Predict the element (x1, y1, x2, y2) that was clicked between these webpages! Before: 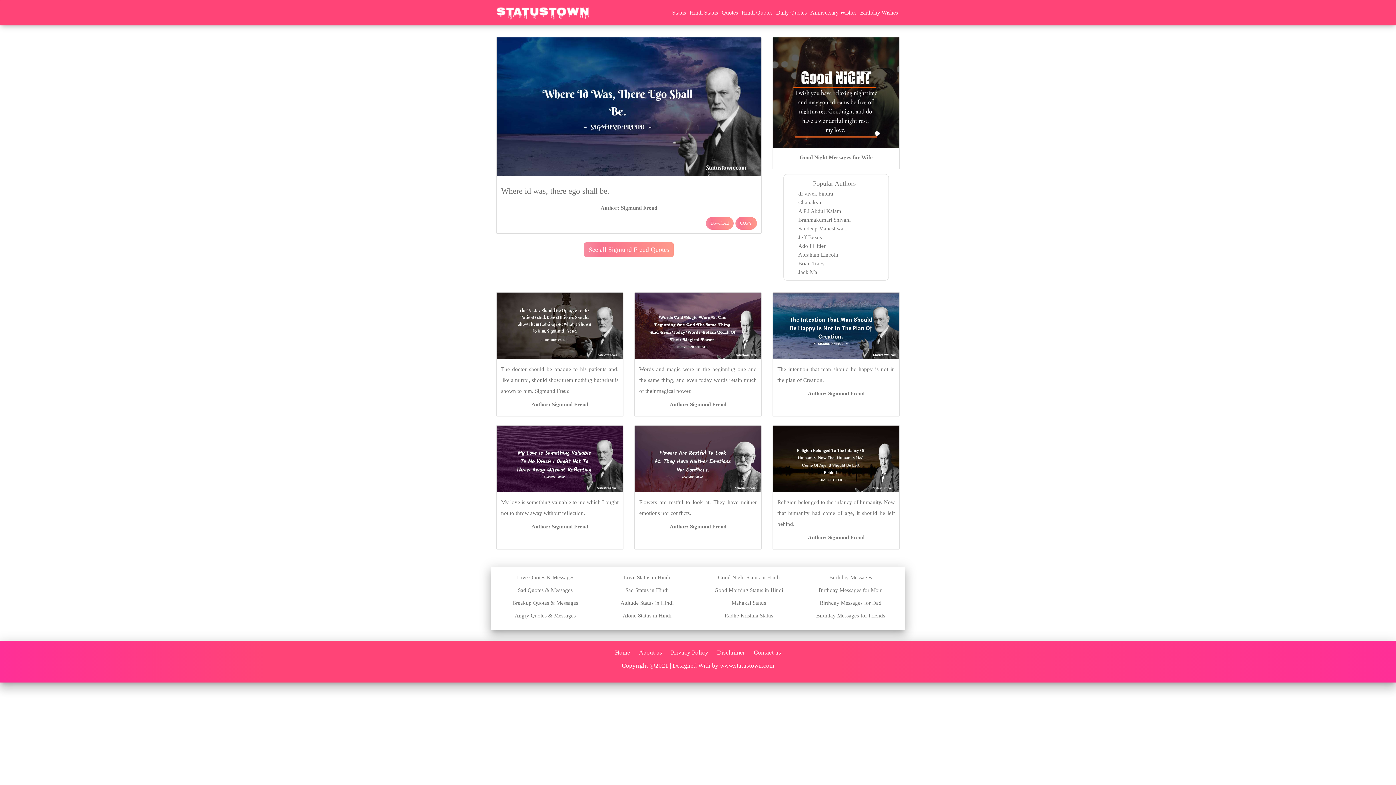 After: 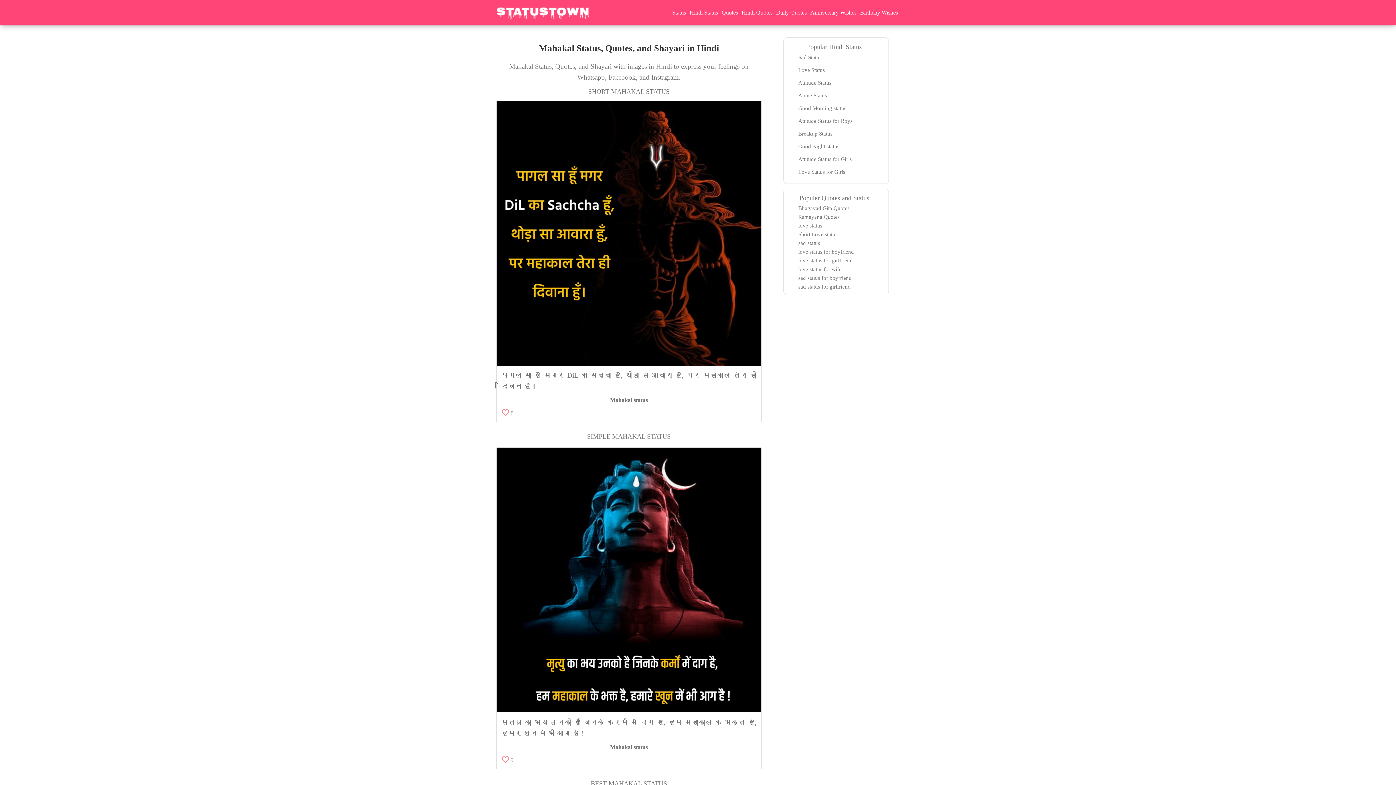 Action: label: Mahakal Status bbox: (731, 600, 766, 606)